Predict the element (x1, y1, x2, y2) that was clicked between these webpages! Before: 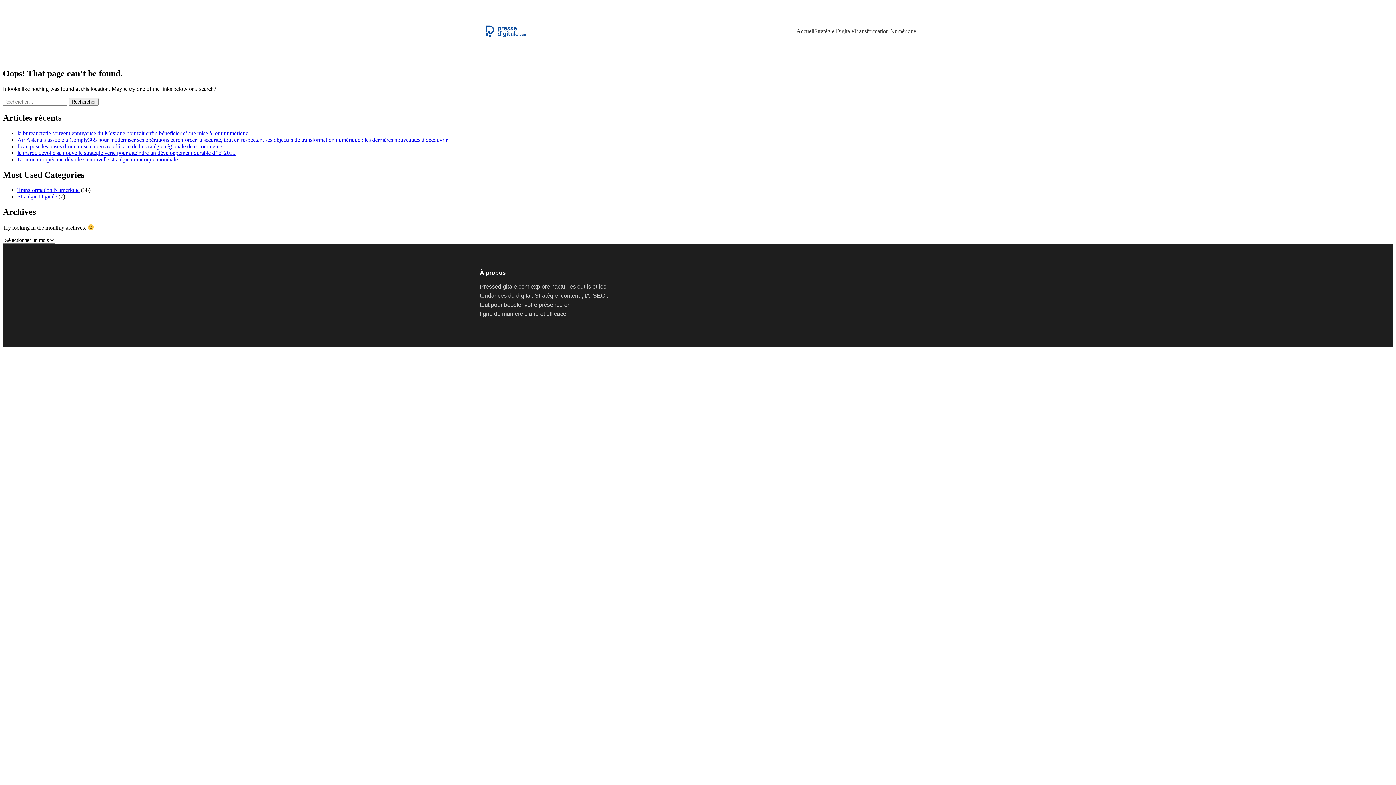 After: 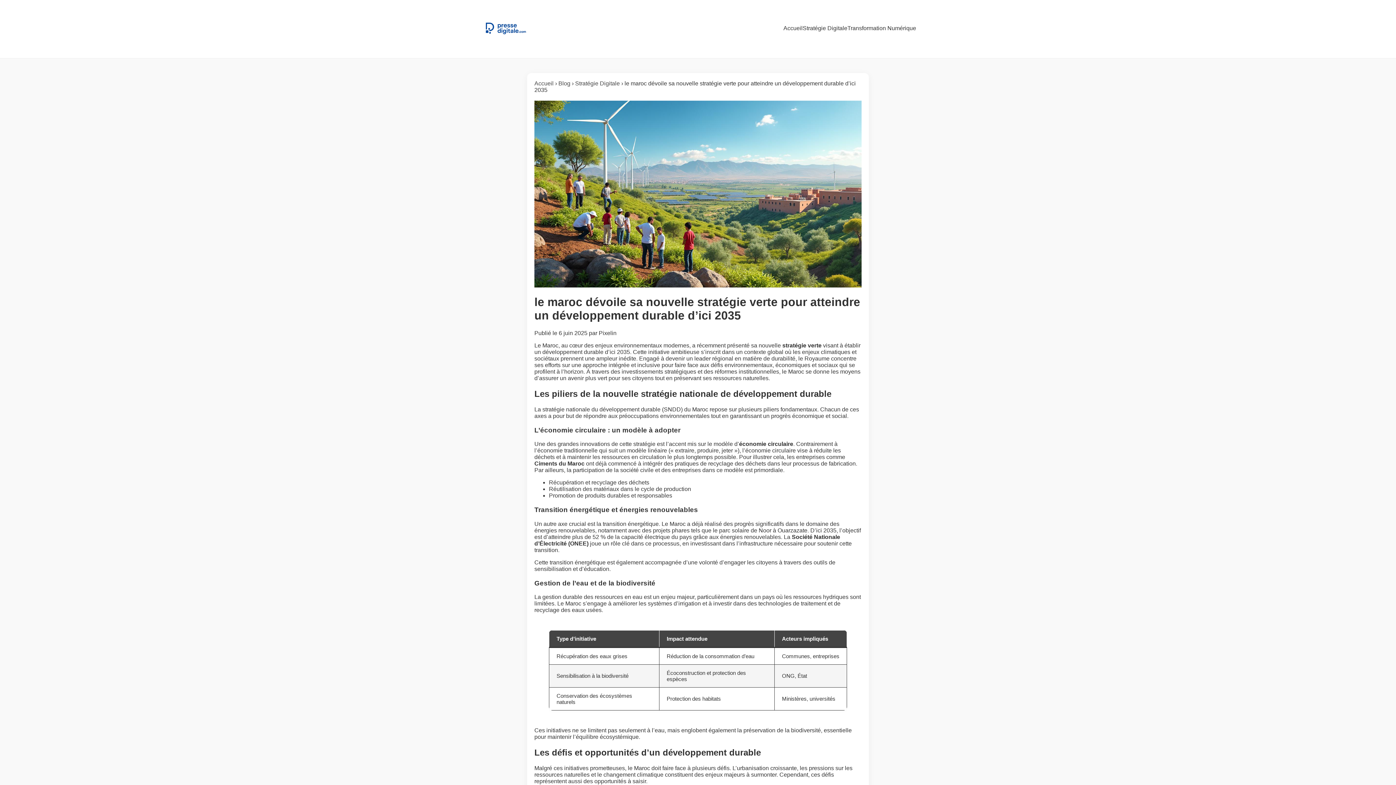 Action: label: le maroc dévoile sa nouvelle stratégie verte pour atteindre un développement durable d’ici 2035 bbox: (17, 149, 235, 155)